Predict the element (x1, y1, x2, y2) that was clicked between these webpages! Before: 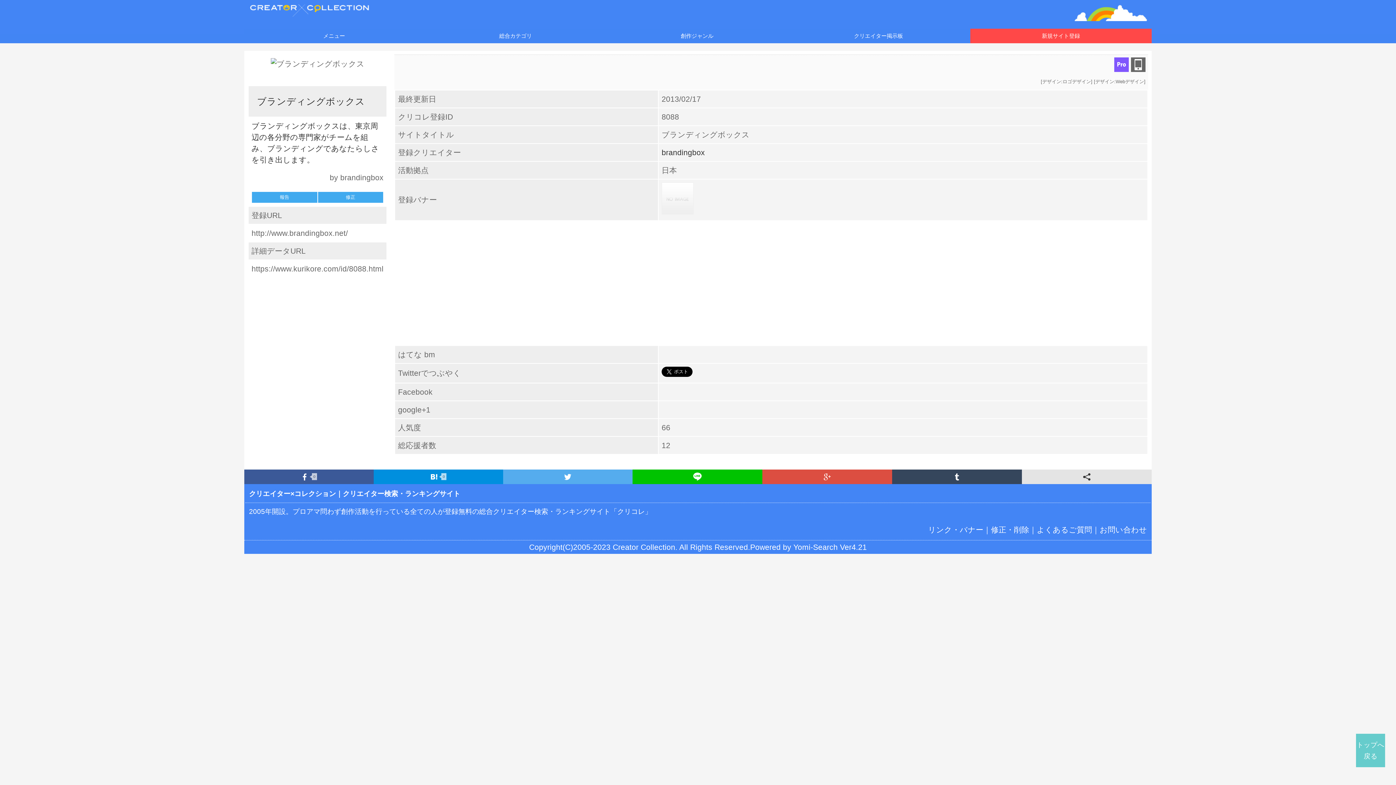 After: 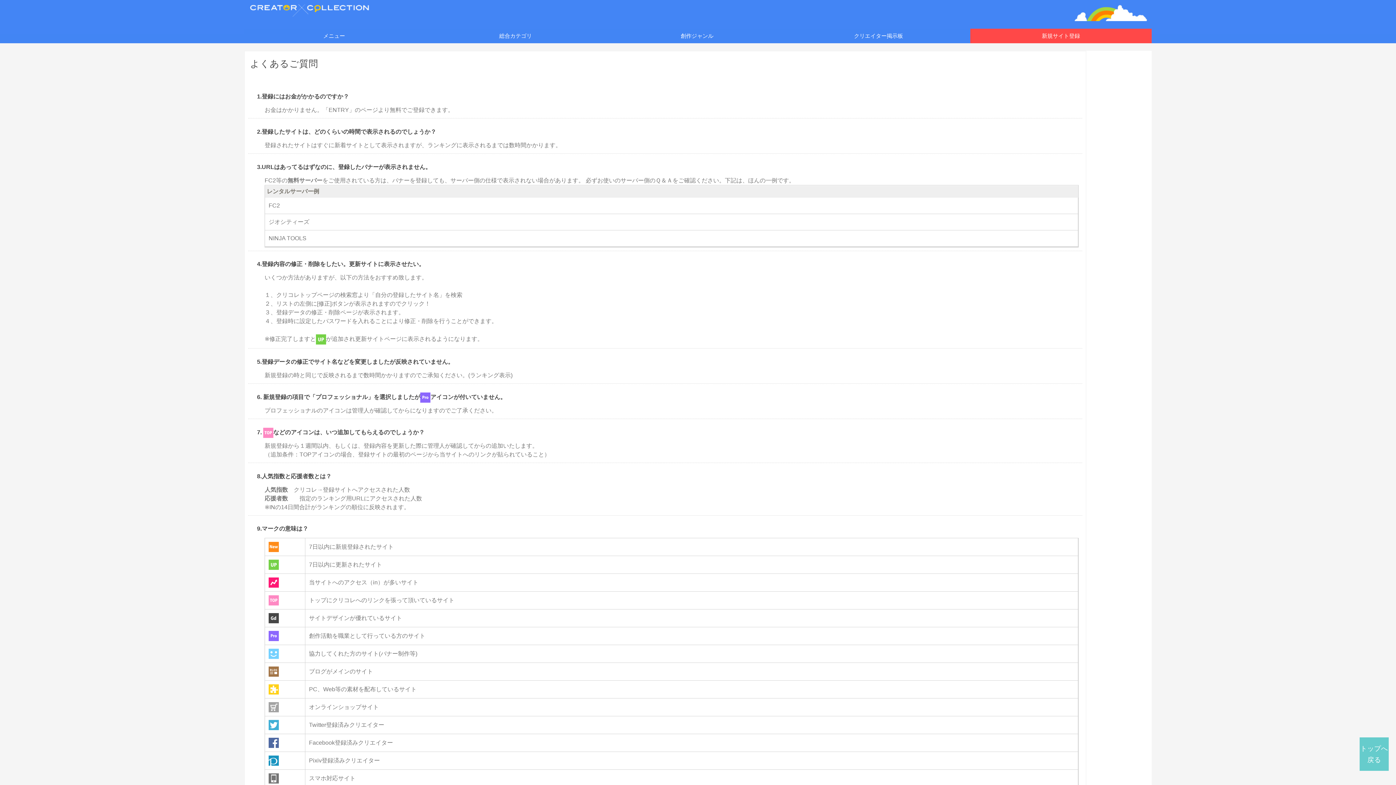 Action: bbox: (1037, 525, 1092, 534) label: よくあるご質問